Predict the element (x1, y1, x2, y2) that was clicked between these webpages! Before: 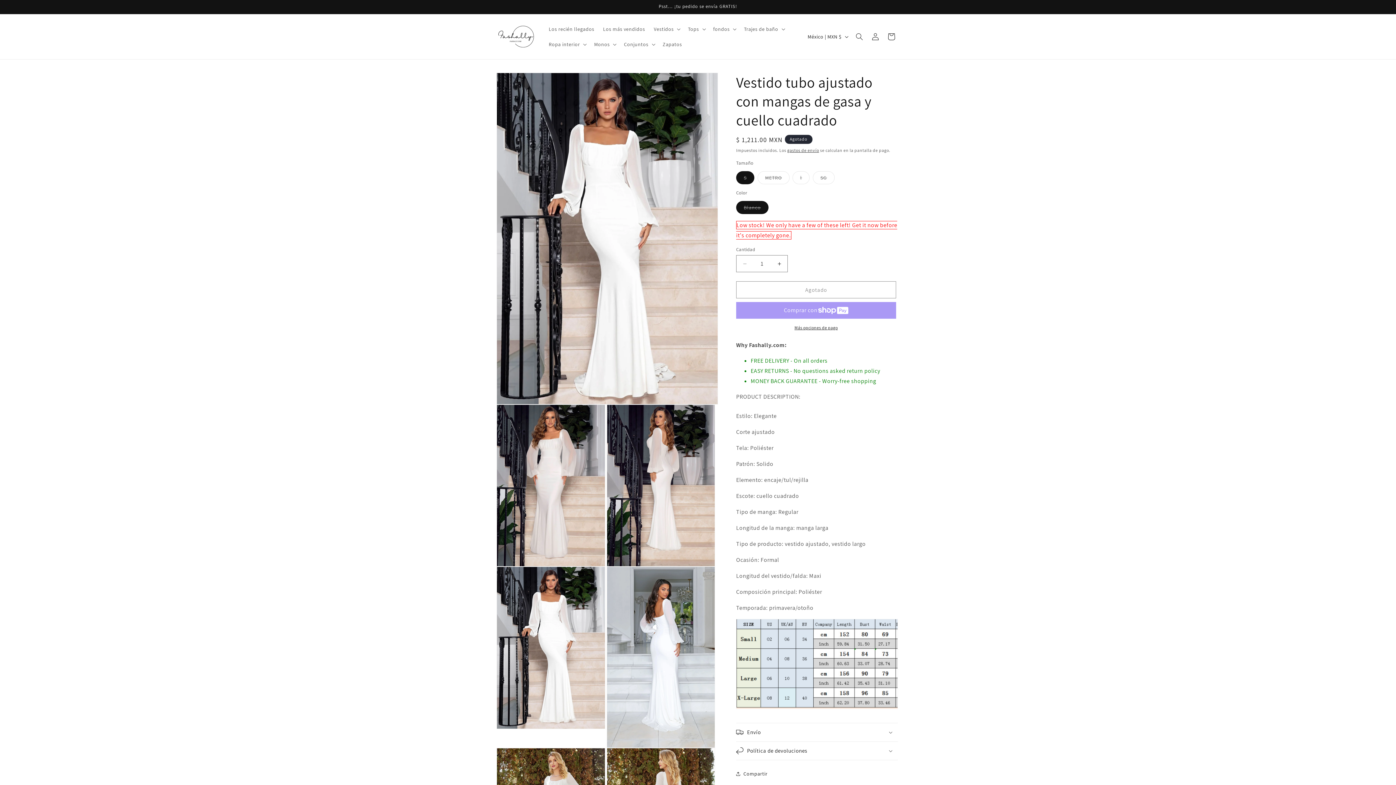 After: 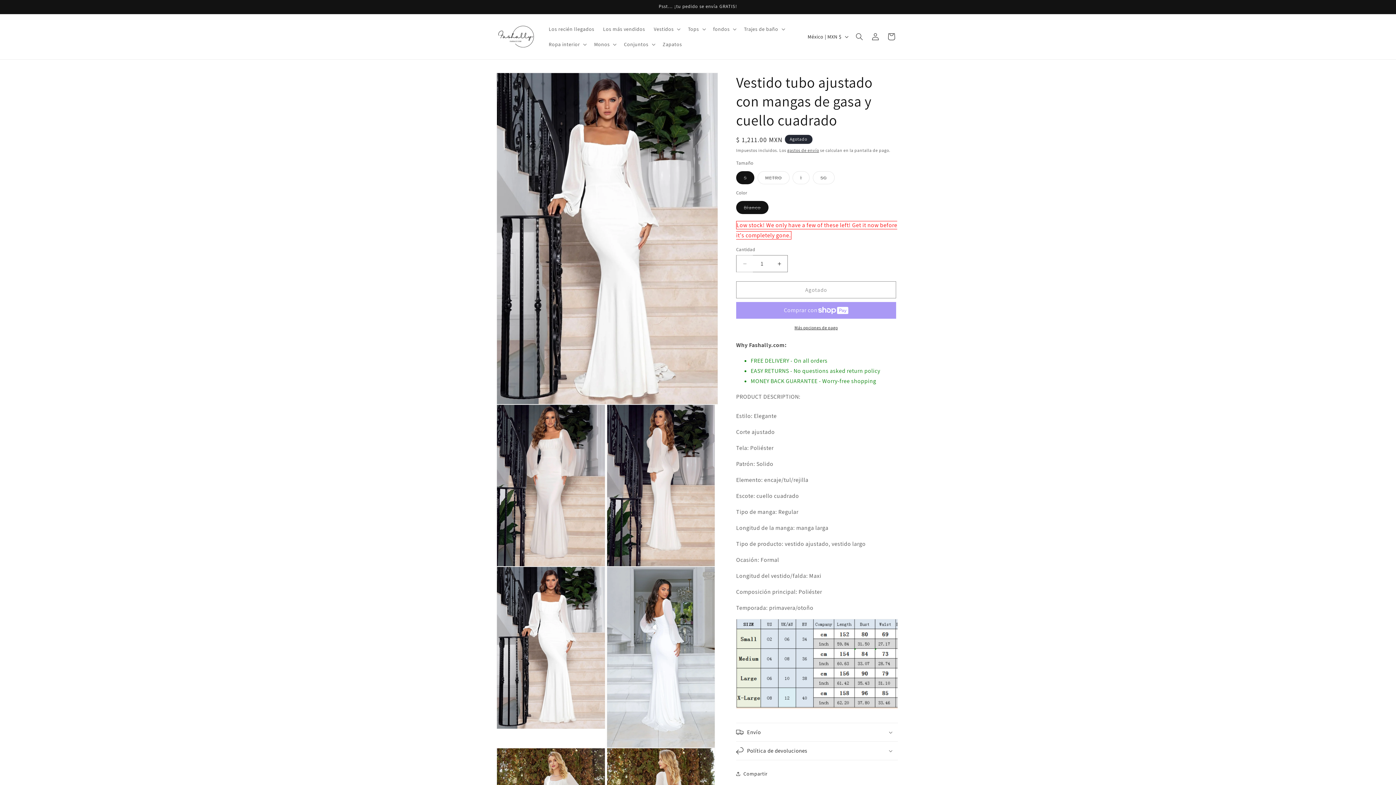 Action: label: Reducir cantidad para Vestido tubo ajustado con mangas de gasa y cuello cuadrado bbox: (736, 255, 753, 272)